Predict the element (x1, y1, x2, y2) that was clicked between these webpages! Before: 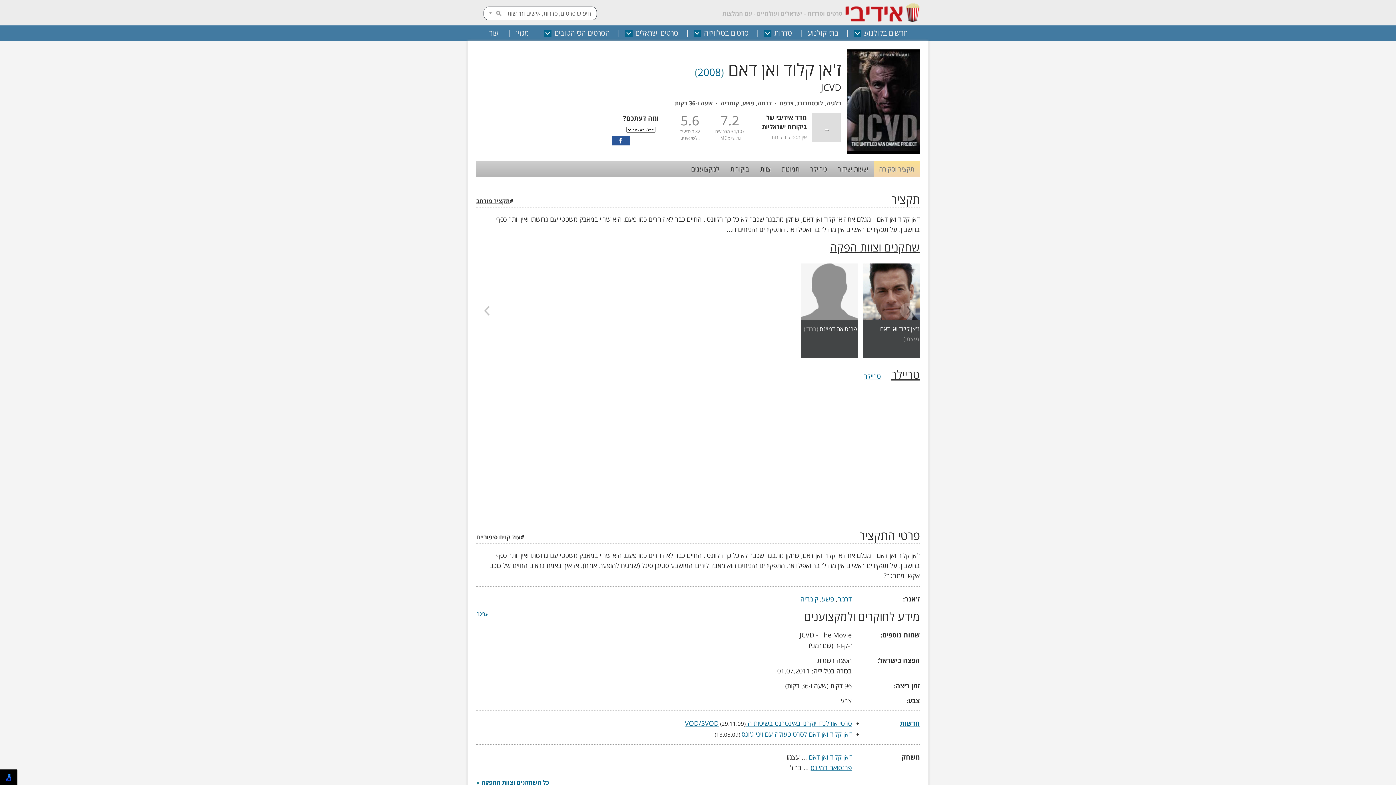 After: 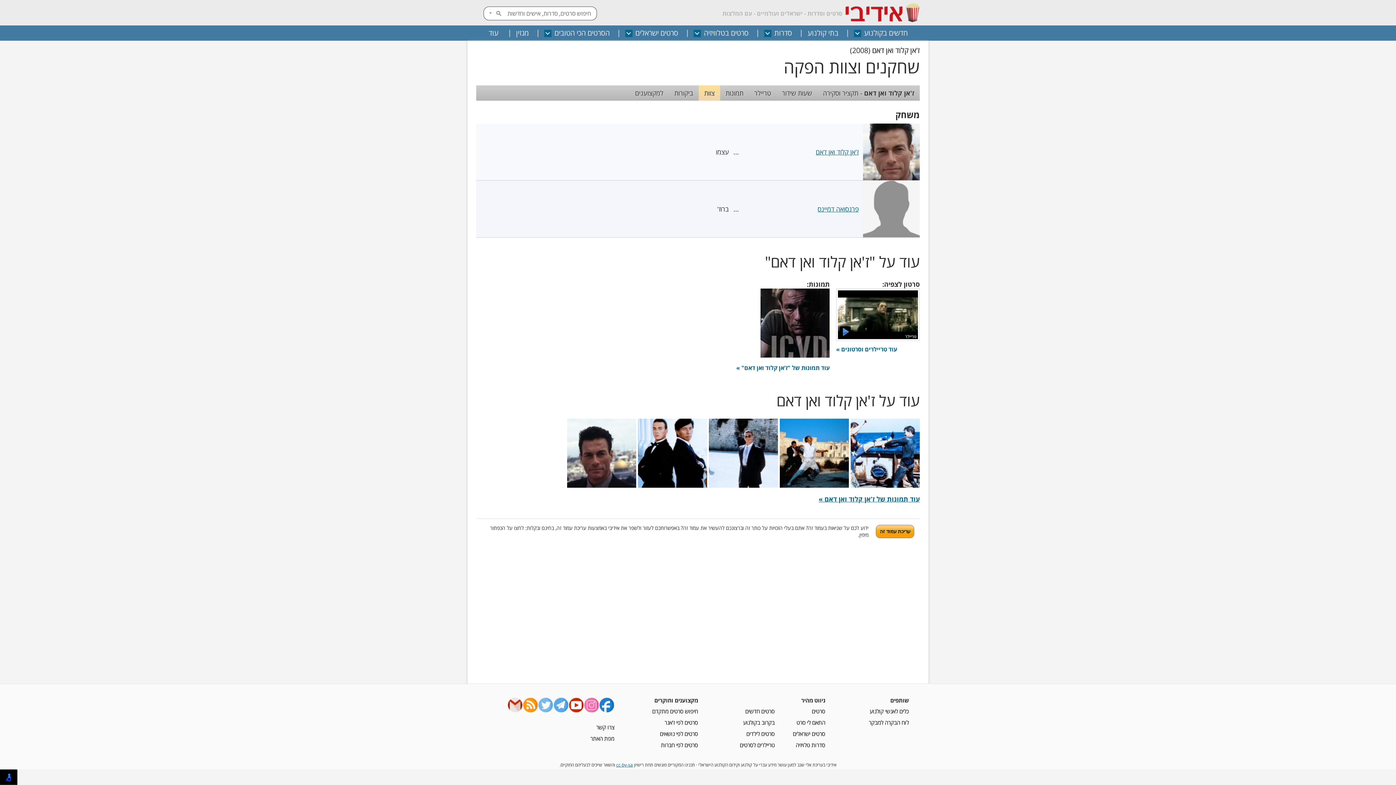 Action: bbox: (830, 239, 920, 255) label: שחקנים וצוות הפקה